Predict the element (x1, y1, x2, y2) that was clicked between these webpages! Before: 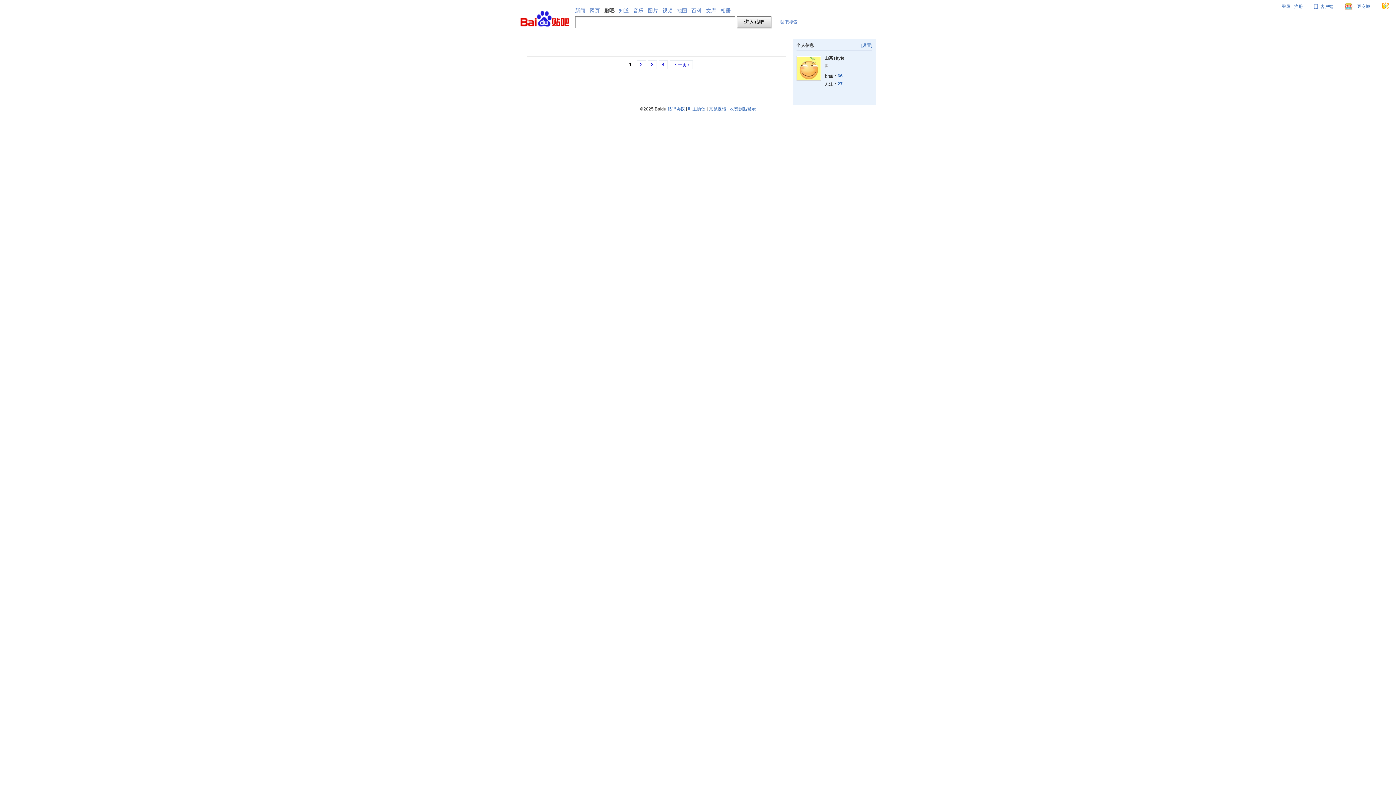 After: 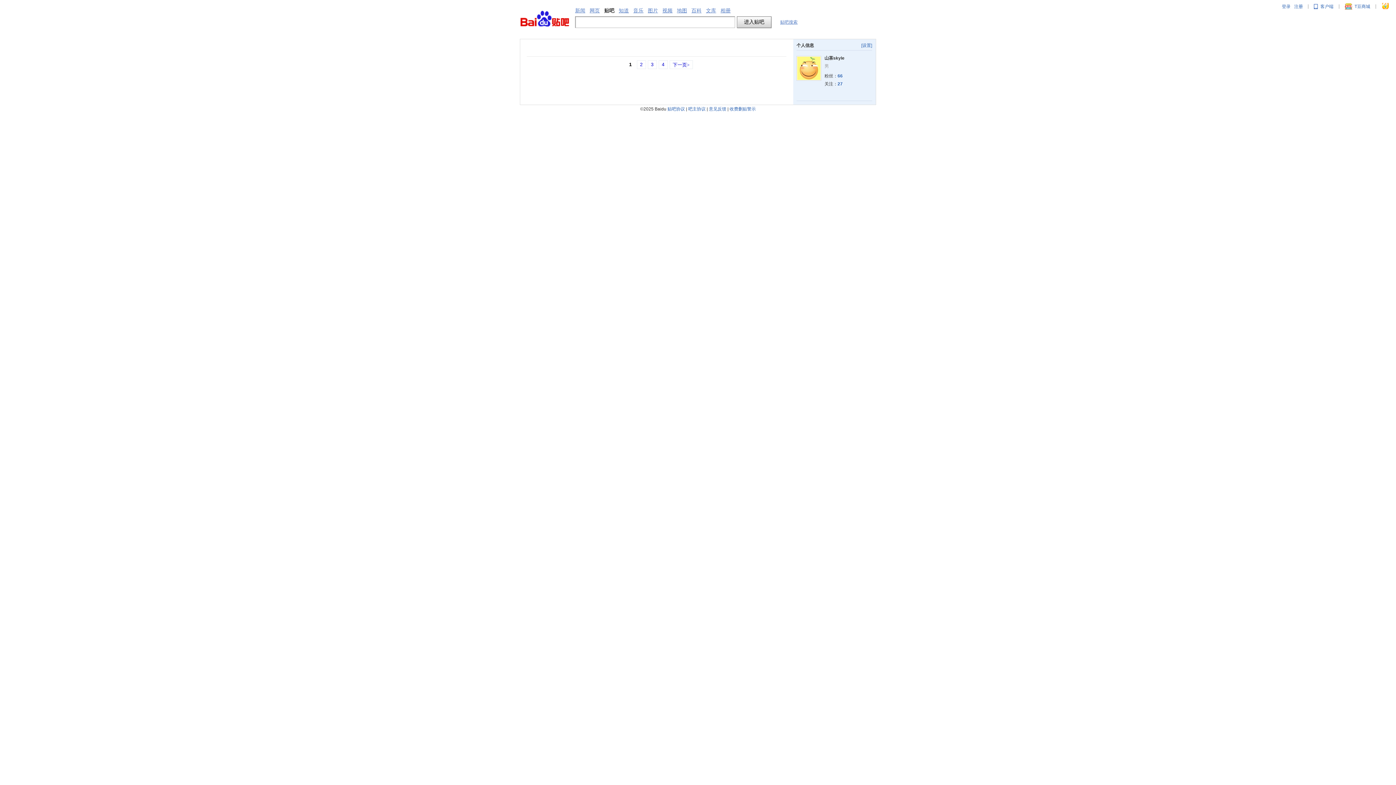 Action: label: 27 bbox: (837, 81, 844, 86)